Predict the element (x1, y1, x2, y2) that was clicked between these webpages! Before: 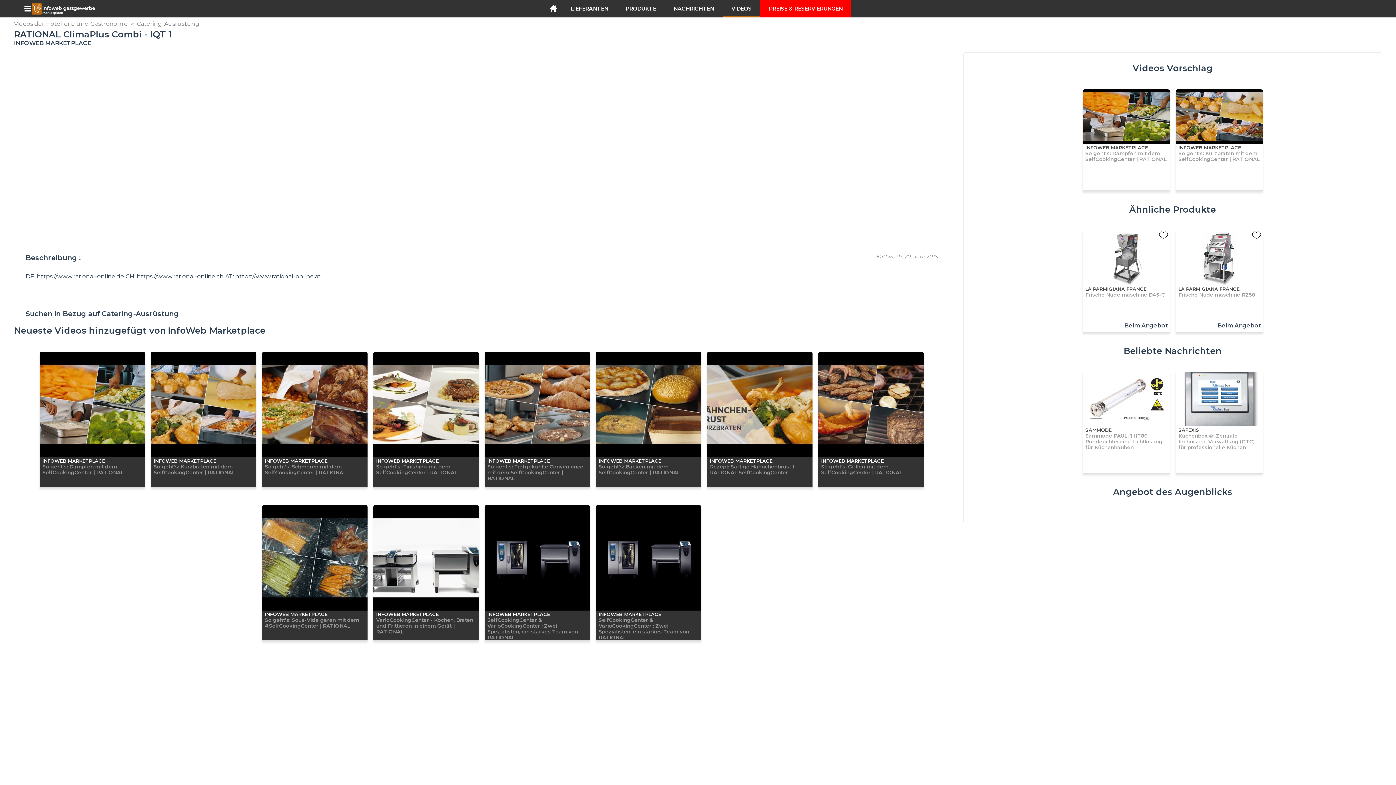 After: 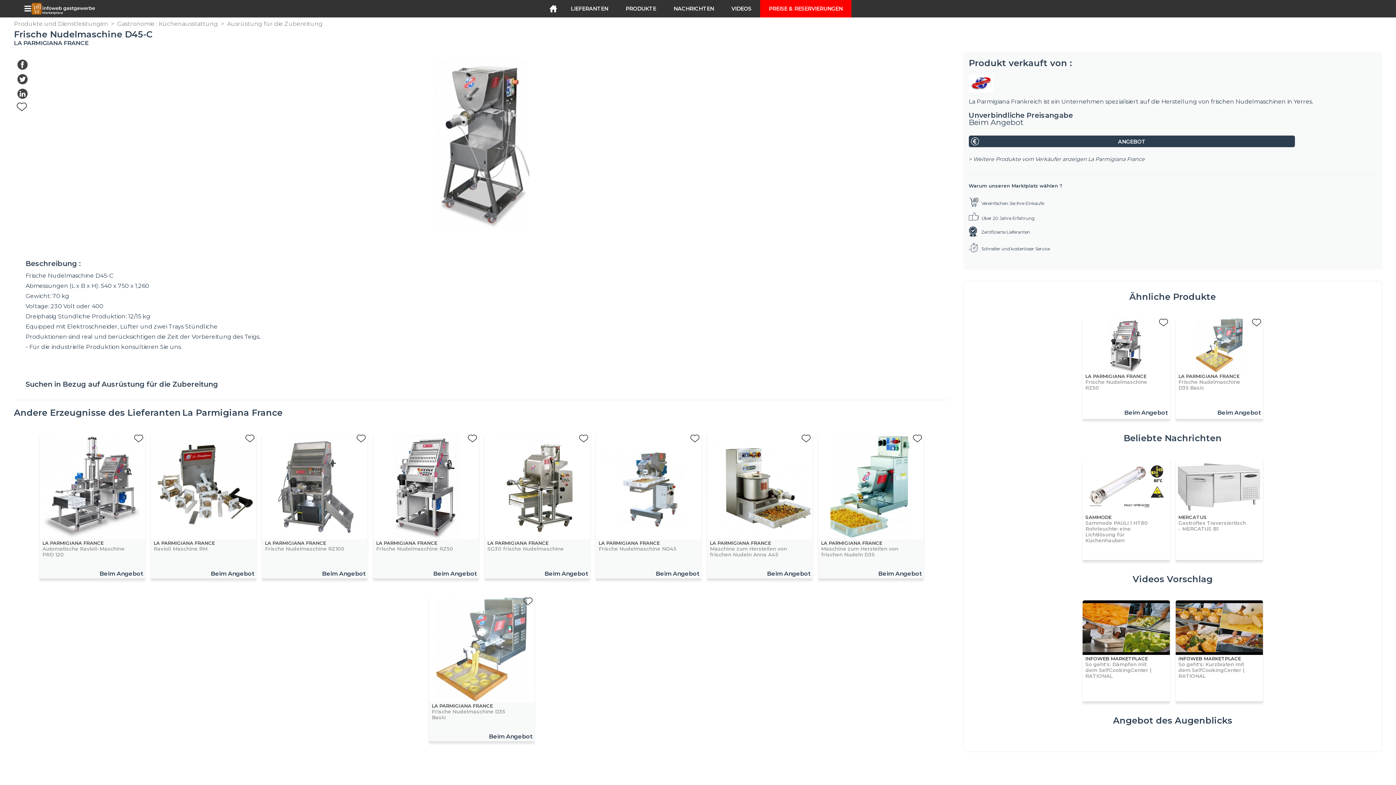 Action: bbox: (1082, 230, 1170, 329) label: LA PARMIGIANA FRANCE
Frische Nudelmaschine D45-C
Beim Angebot